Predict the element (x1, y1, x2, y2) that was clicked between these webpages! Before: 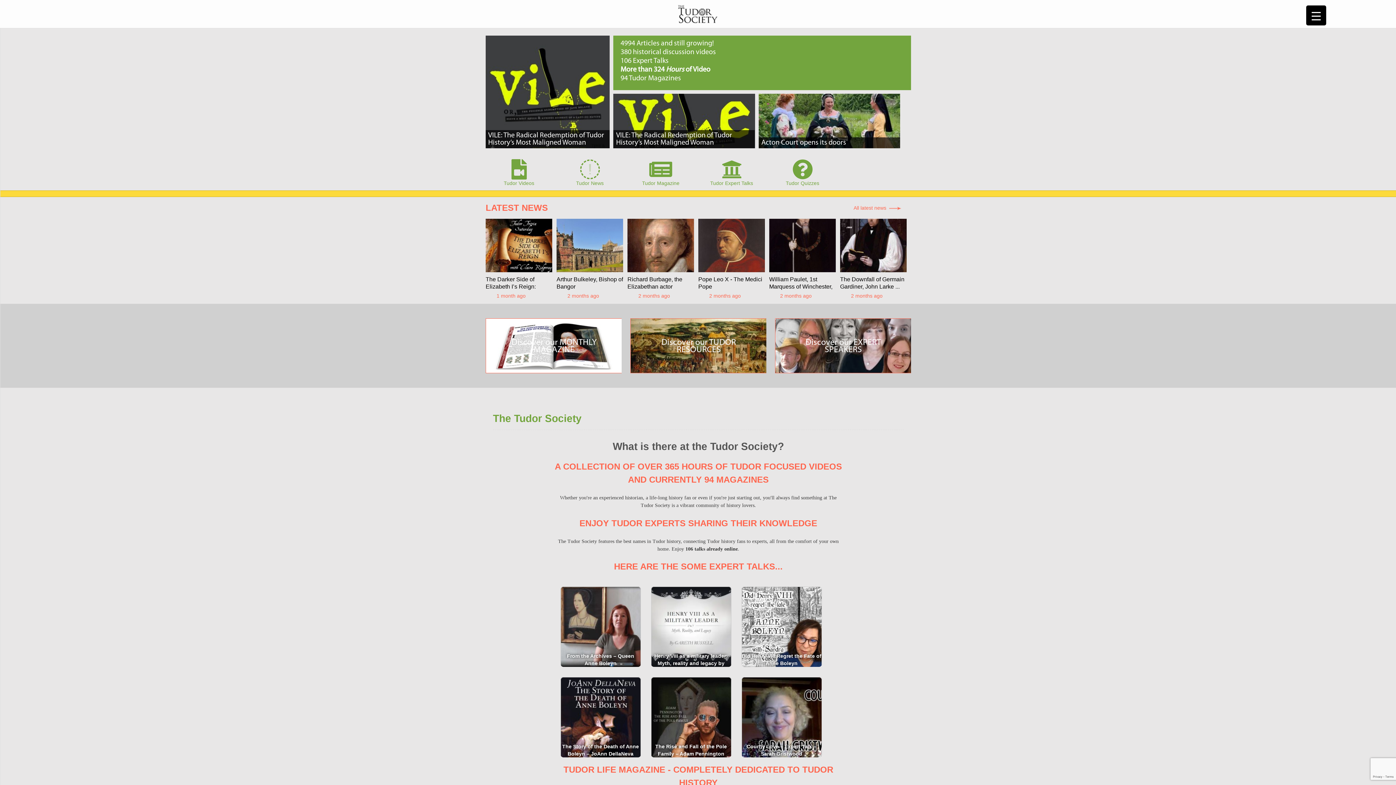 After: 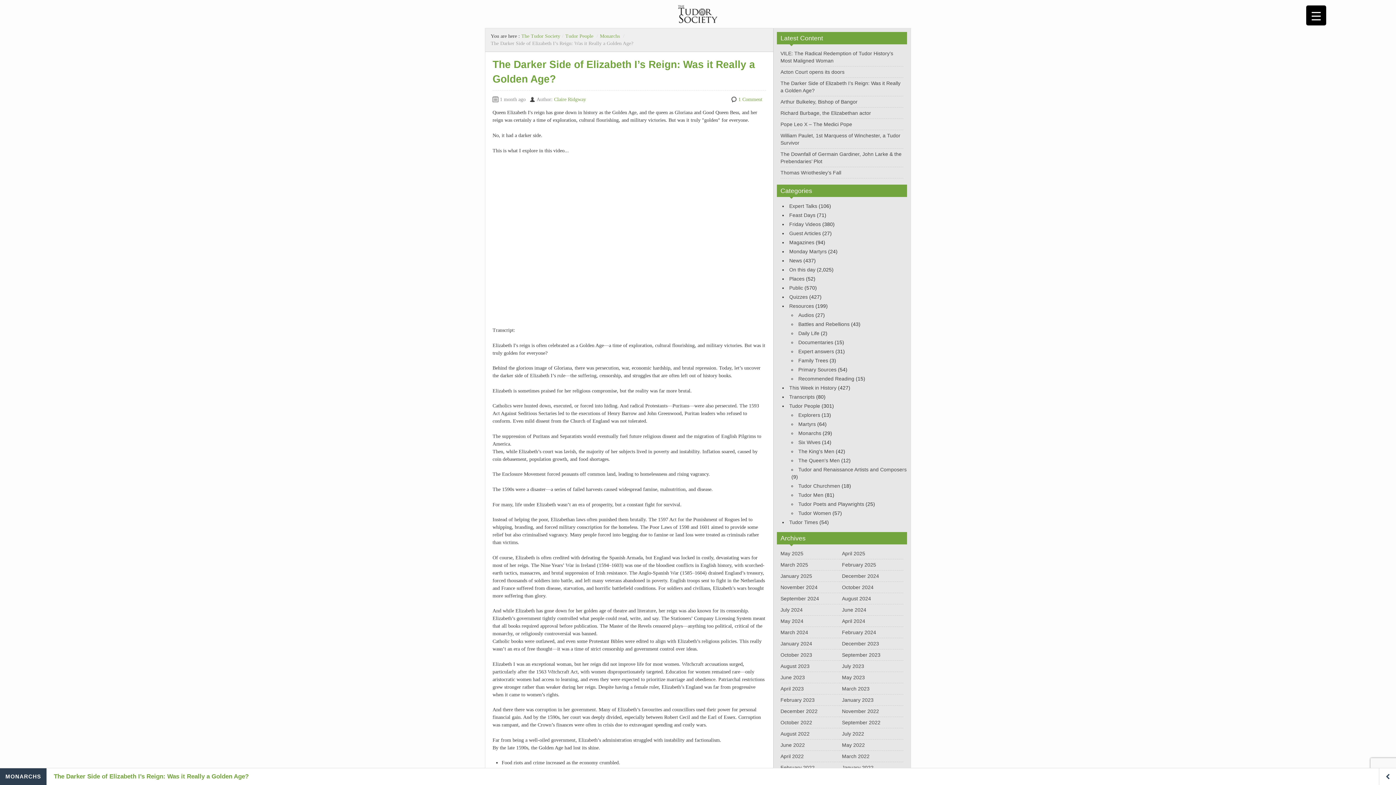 Action: label: The Darker Side of Elizabeth I’s Reign: Was... bbox: (485, 276, 536, 297)